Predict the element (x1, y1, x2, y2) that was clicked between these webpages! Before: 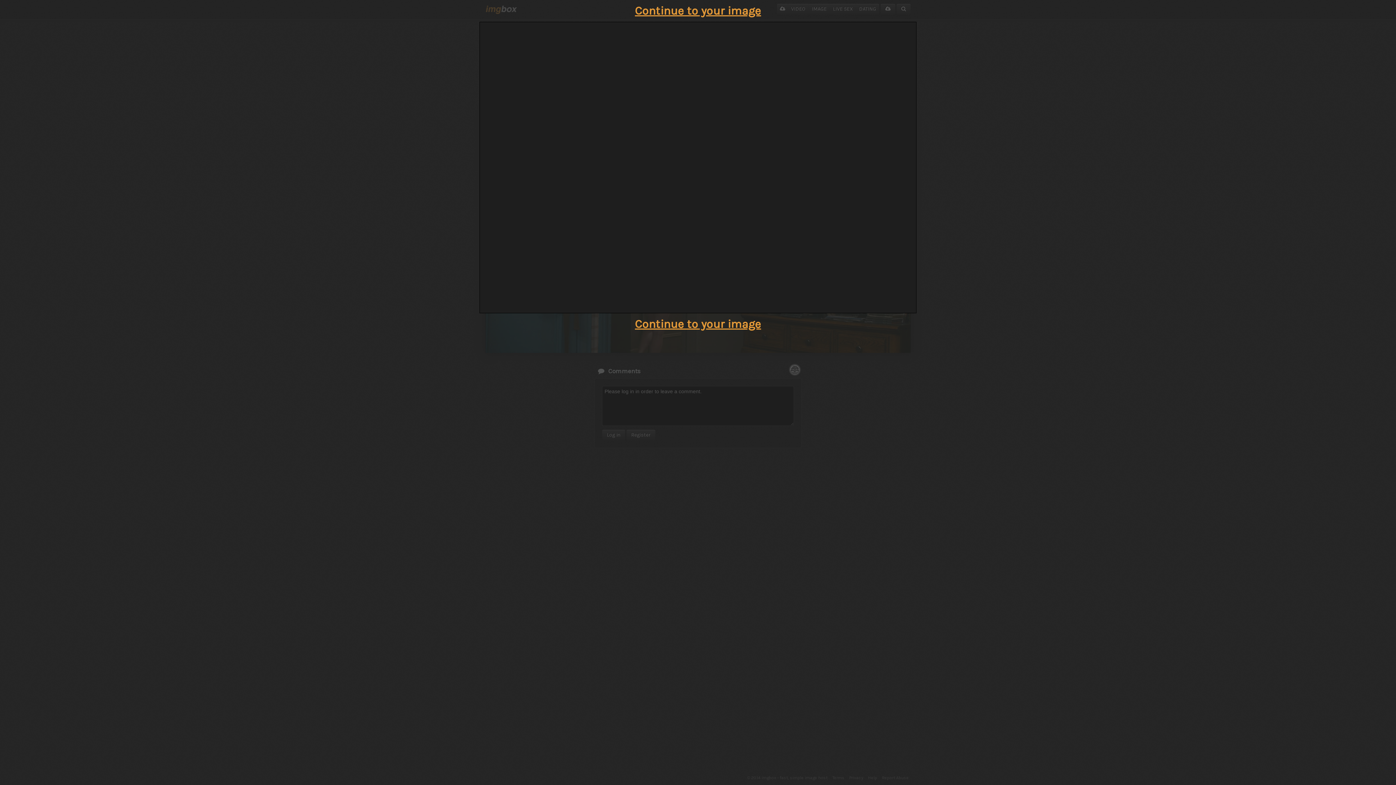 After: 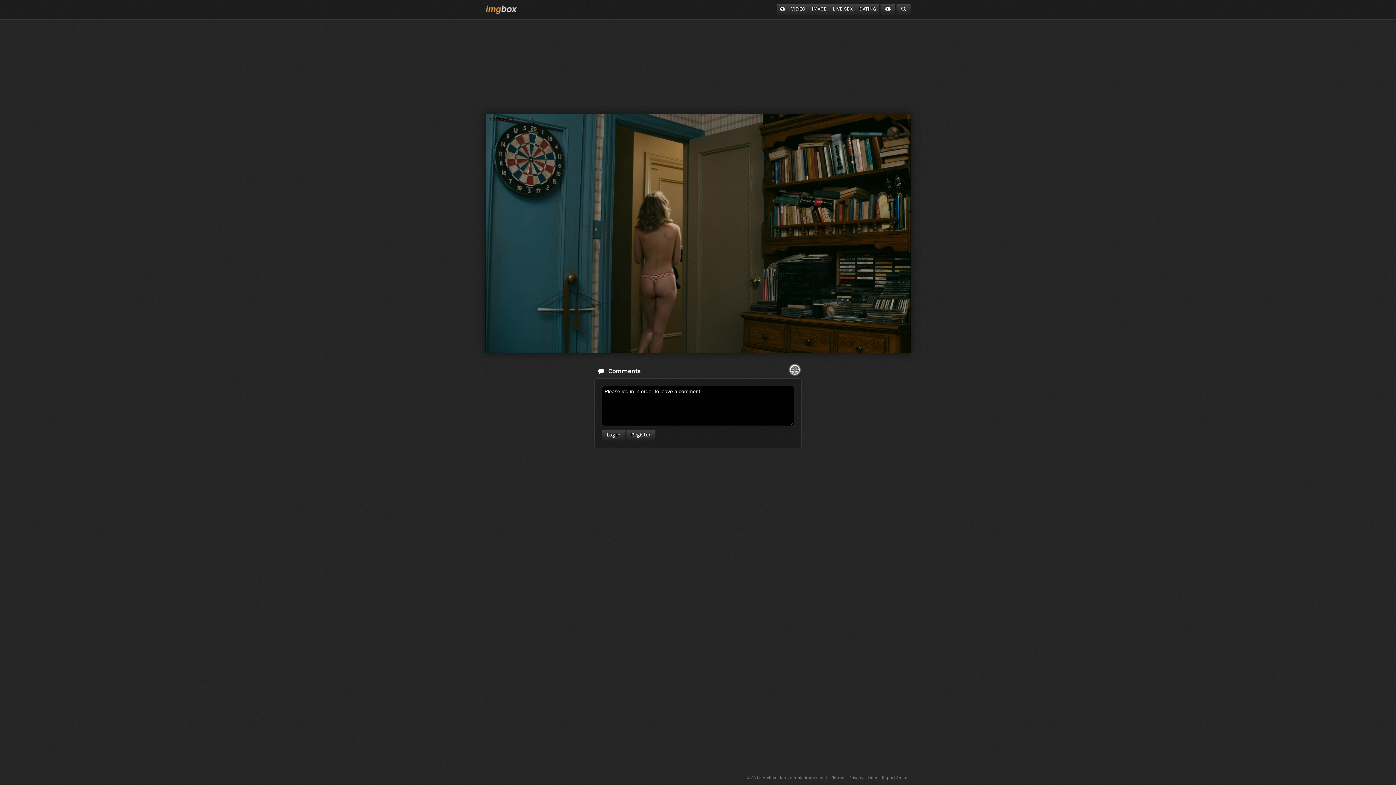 Action: label: Continue to your image bbox: (635, 4, 761, 17)